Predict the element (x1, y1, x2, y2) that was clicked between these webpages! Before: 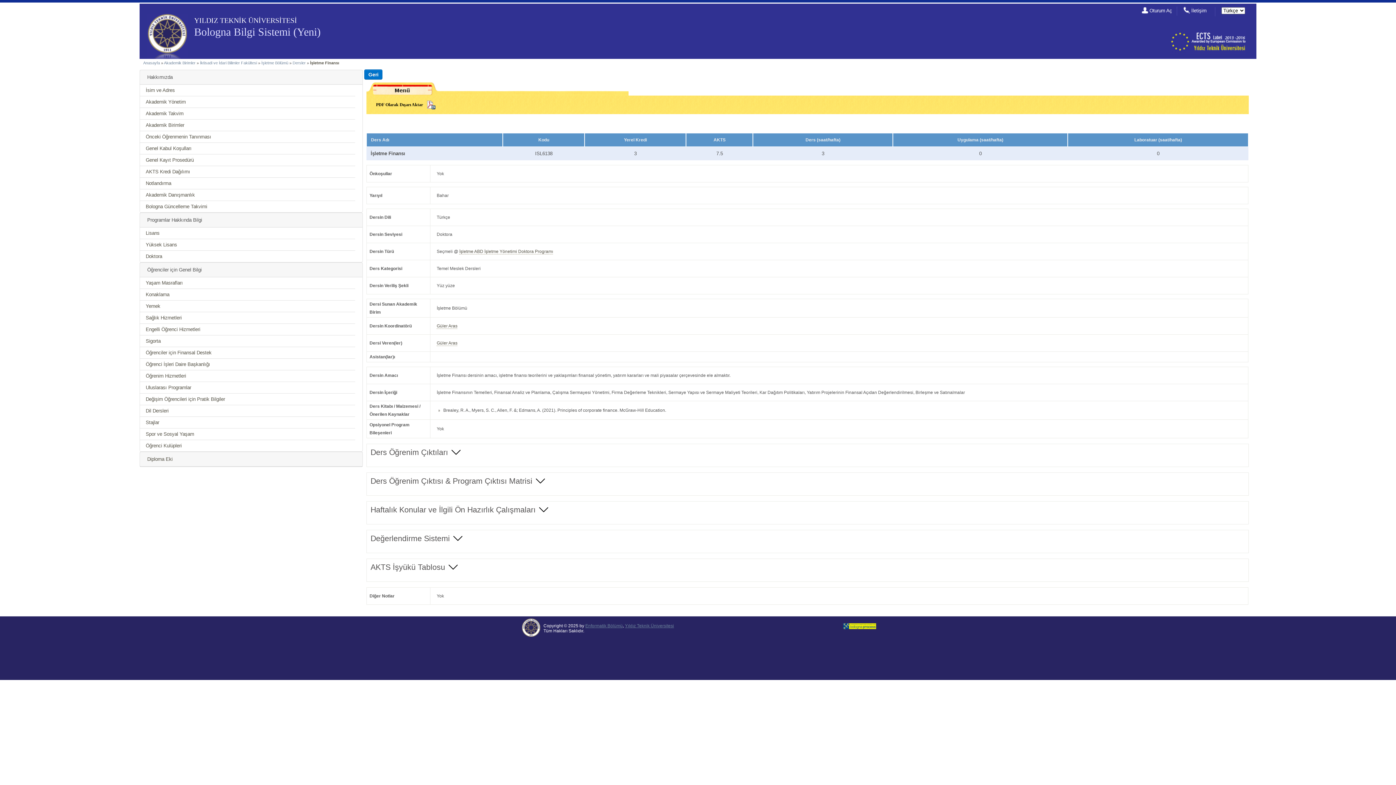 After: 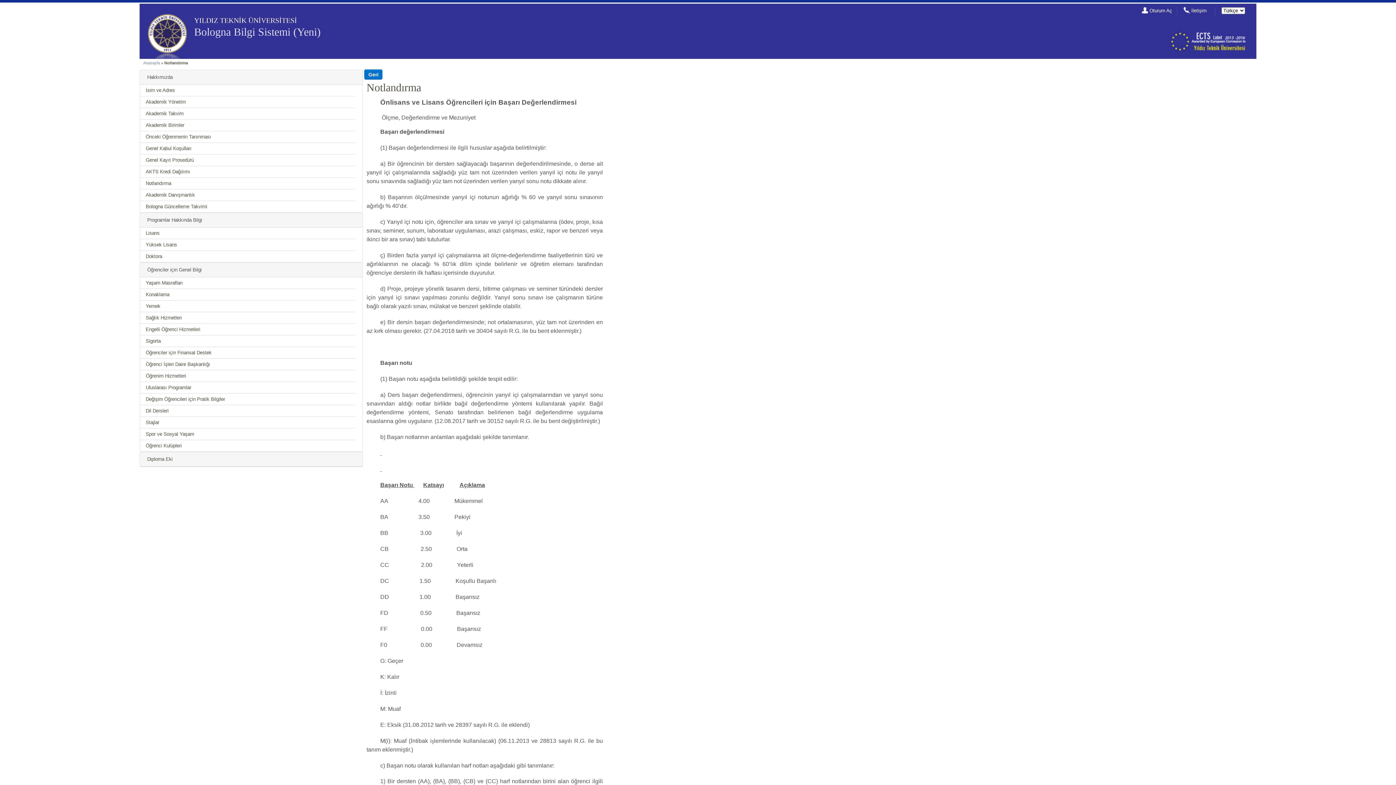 Action: label: Notlandırma bbox: (145, 180, 171, 186)